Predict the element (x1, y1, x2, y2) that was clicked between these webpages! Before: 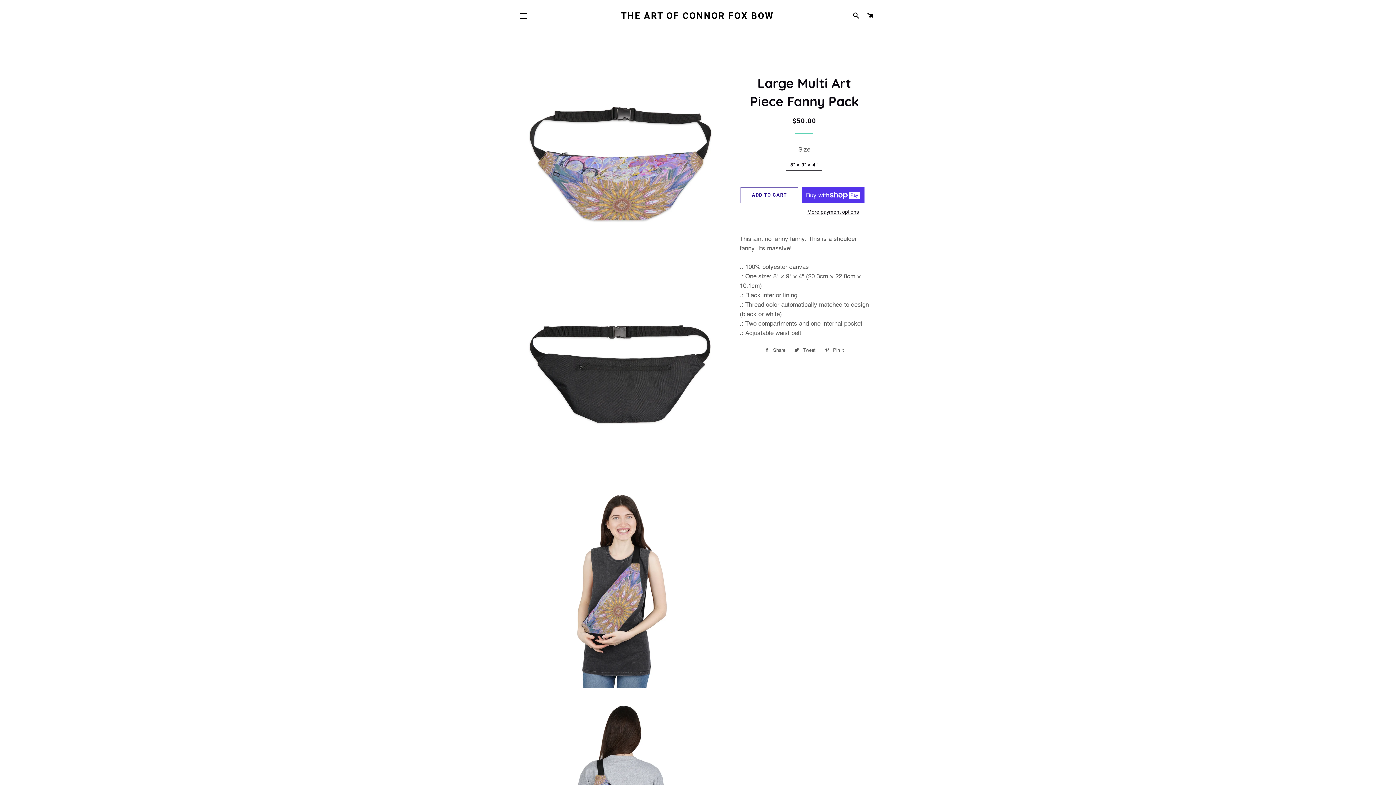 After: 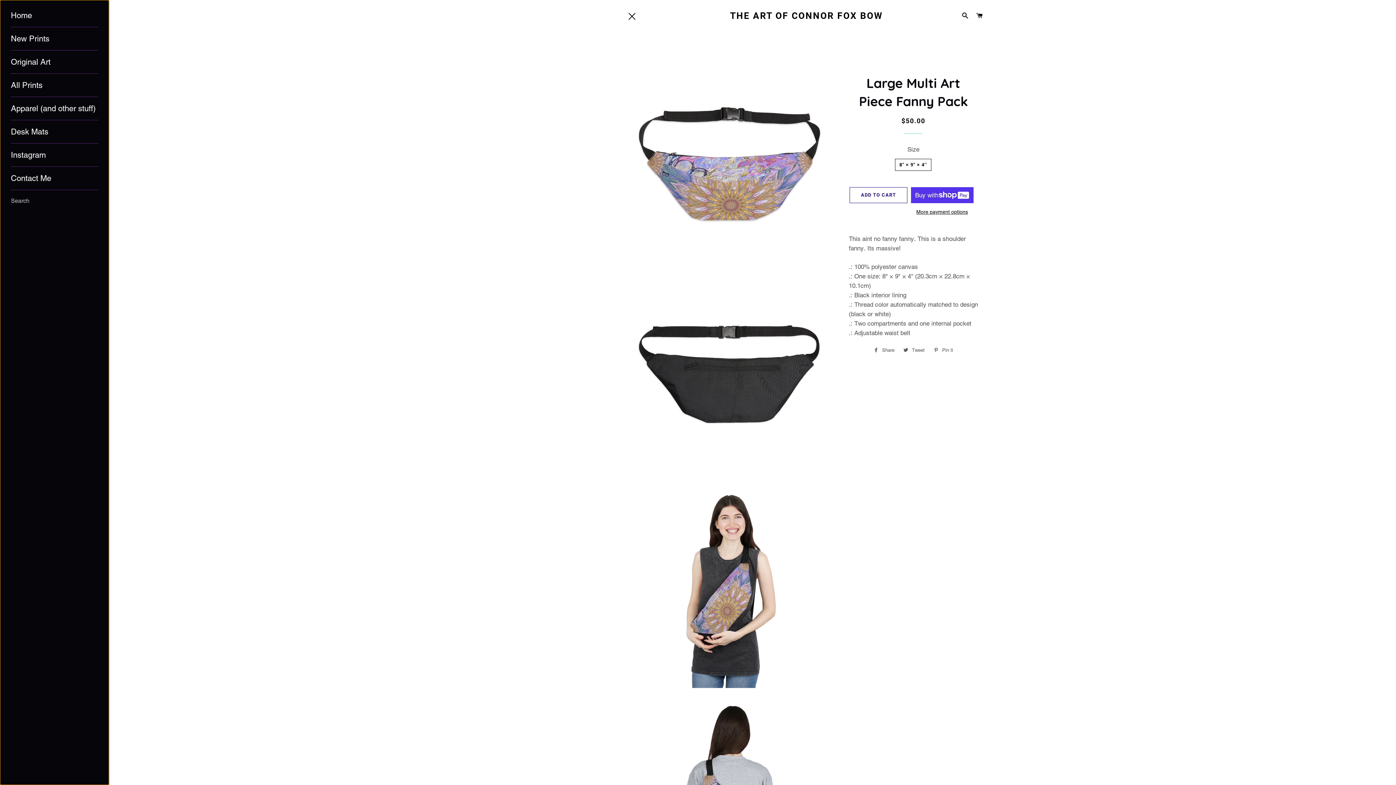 Action: bbox: (514, 6, 532, 25) label: SITE NAVIGATION